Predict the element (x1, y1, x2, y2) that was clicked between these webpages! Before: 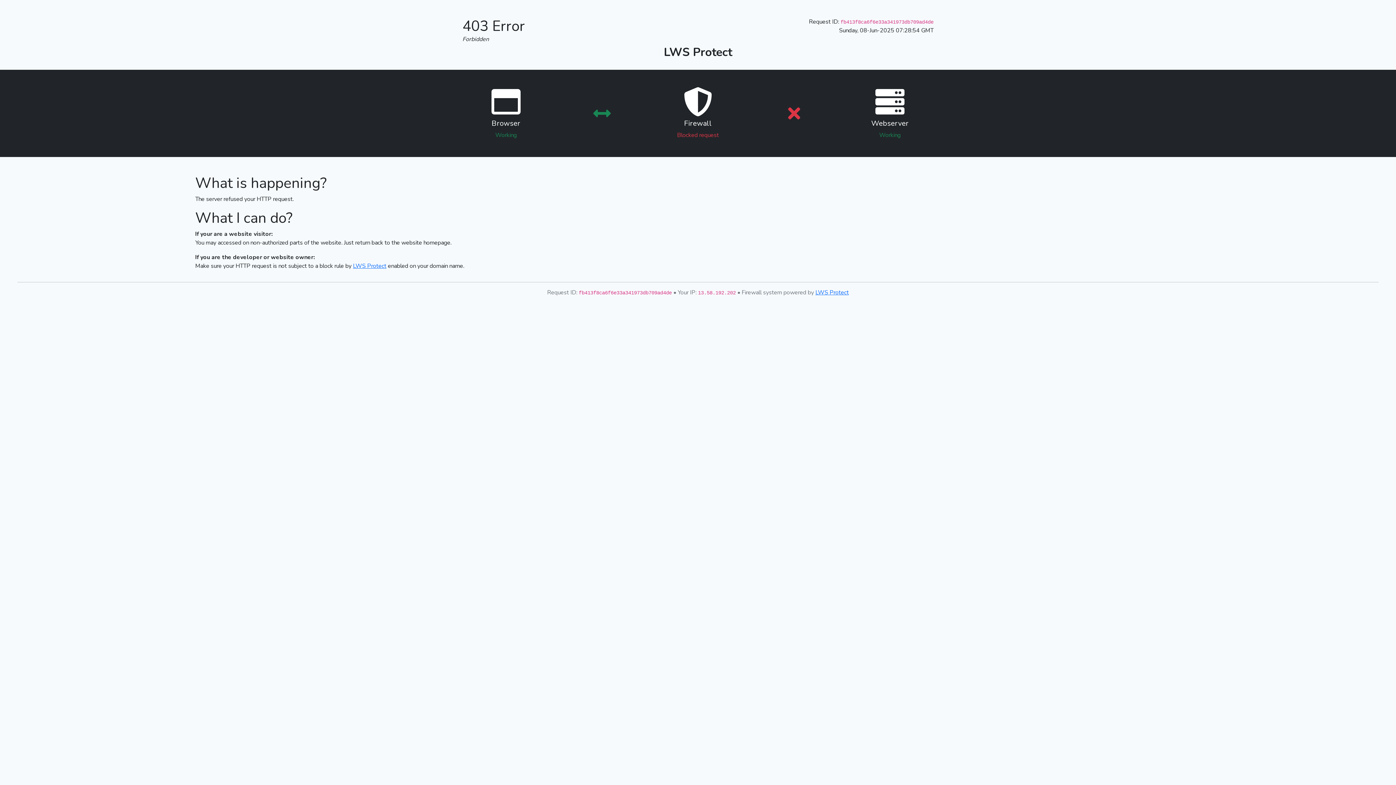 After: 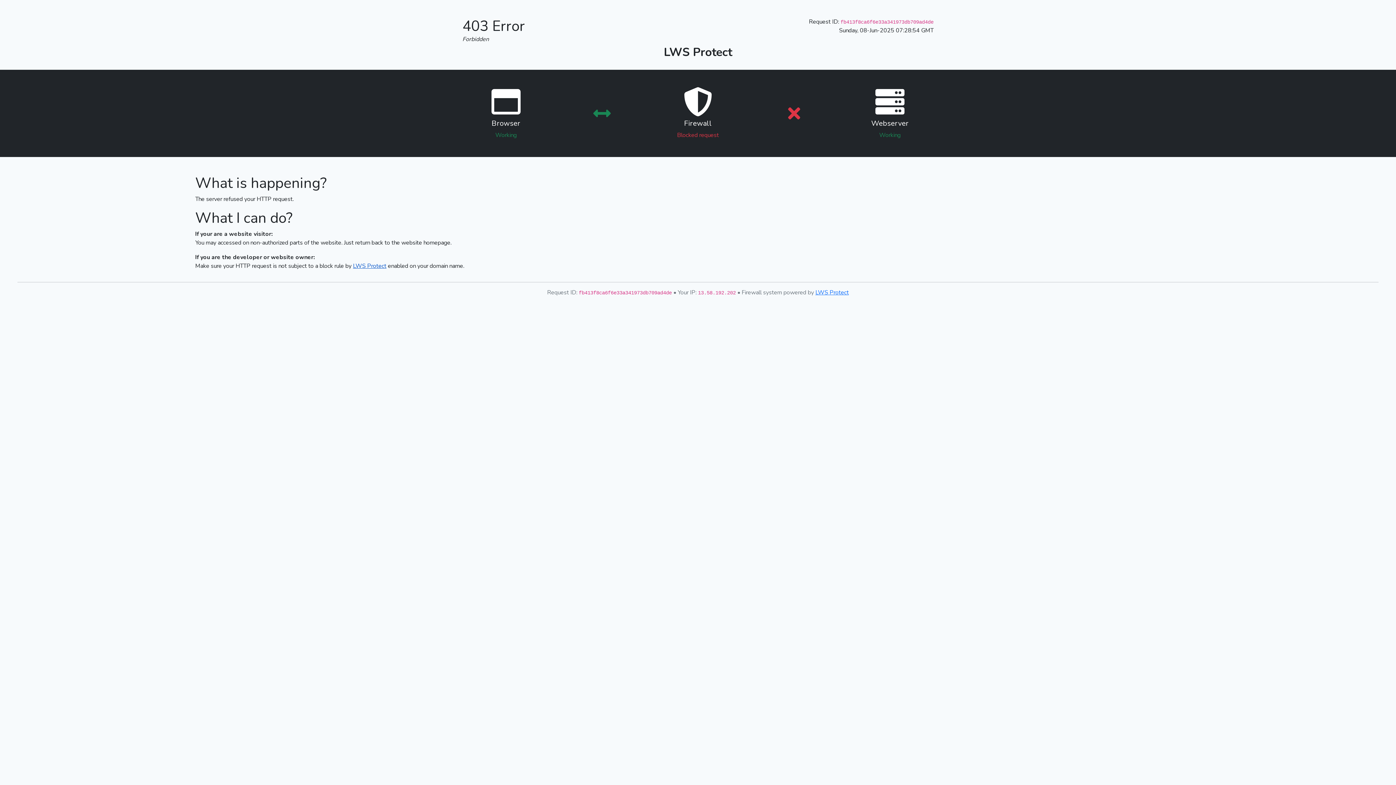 Action: bbox: (353, 262, 386, 270) label: LWS Protect